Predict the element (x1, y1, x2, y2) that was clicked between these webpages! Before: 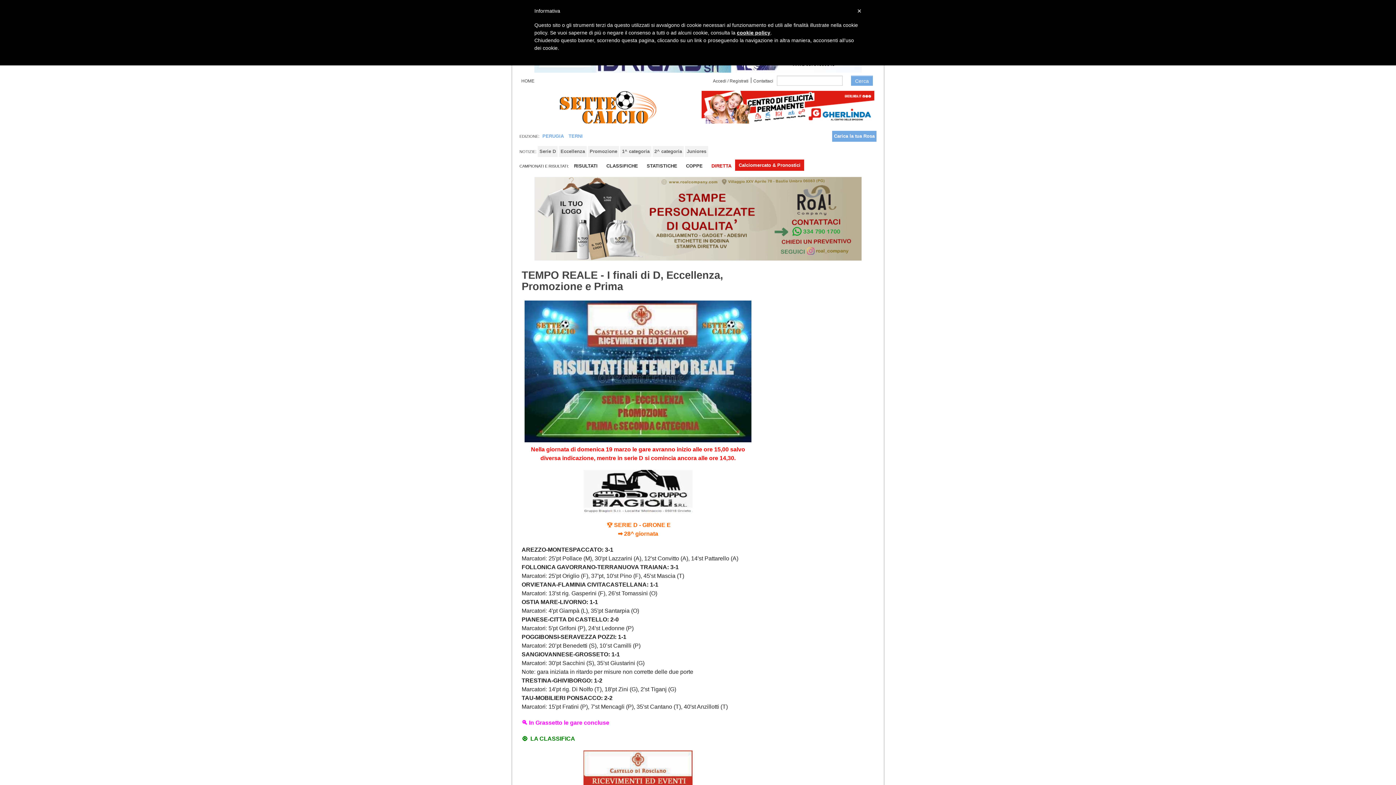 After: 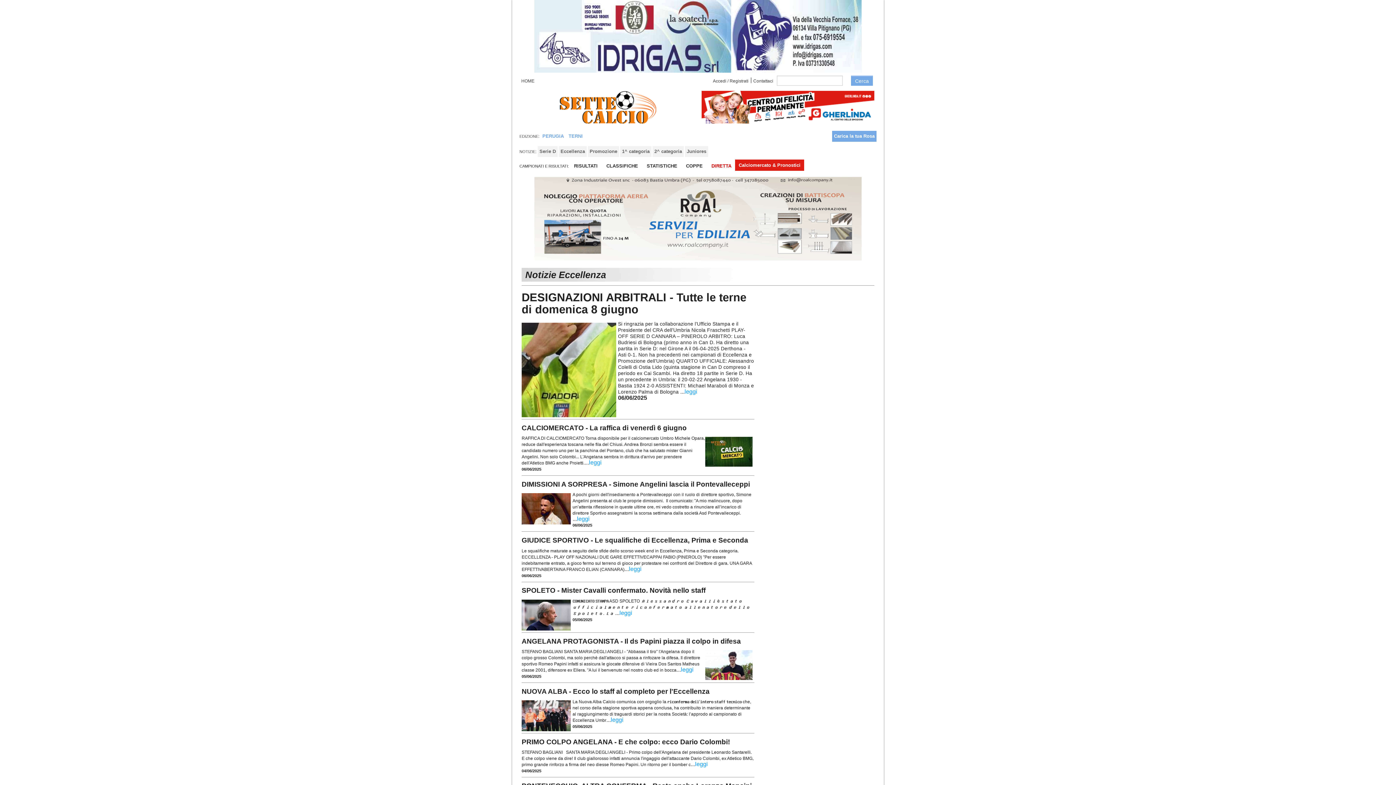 Action: bbox: (558, 146, 586, 156) label: Eccellenza